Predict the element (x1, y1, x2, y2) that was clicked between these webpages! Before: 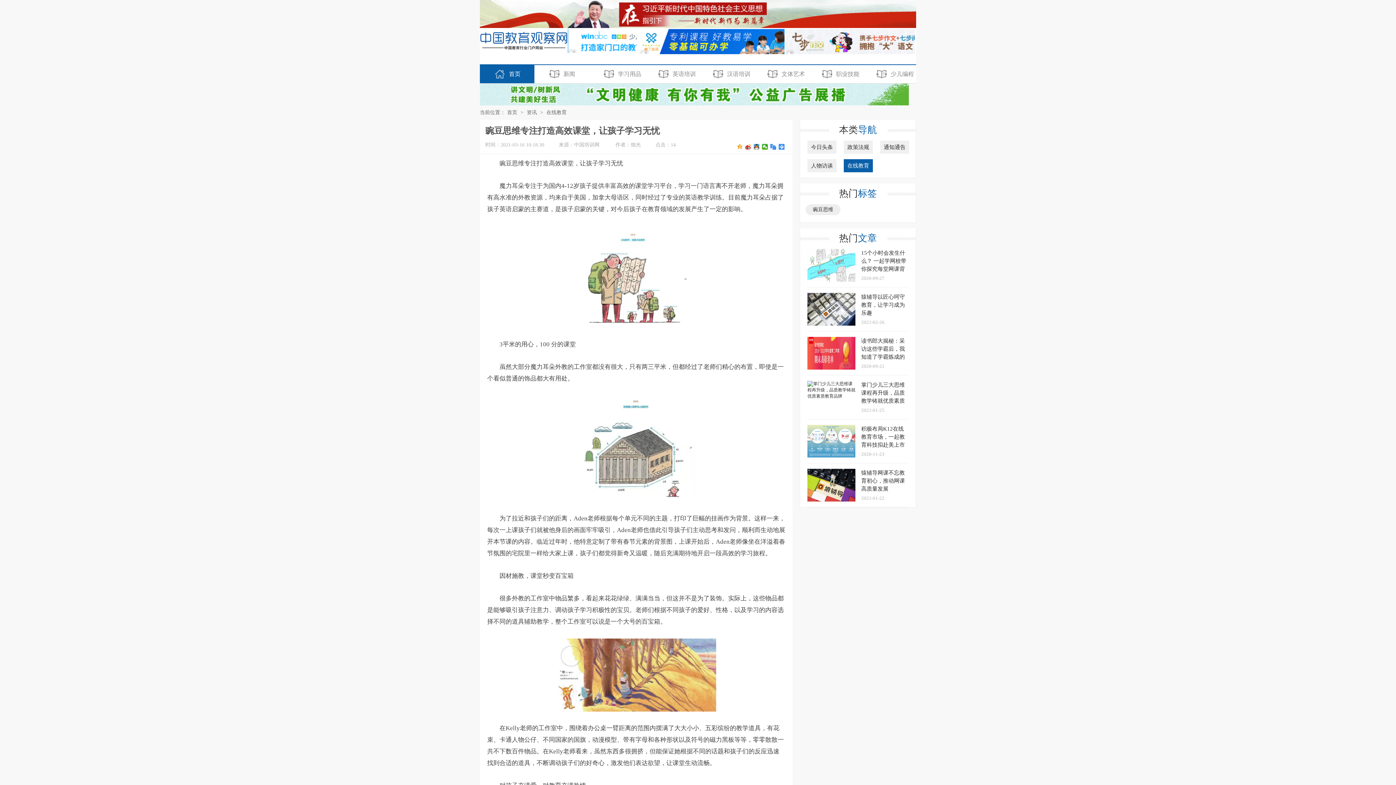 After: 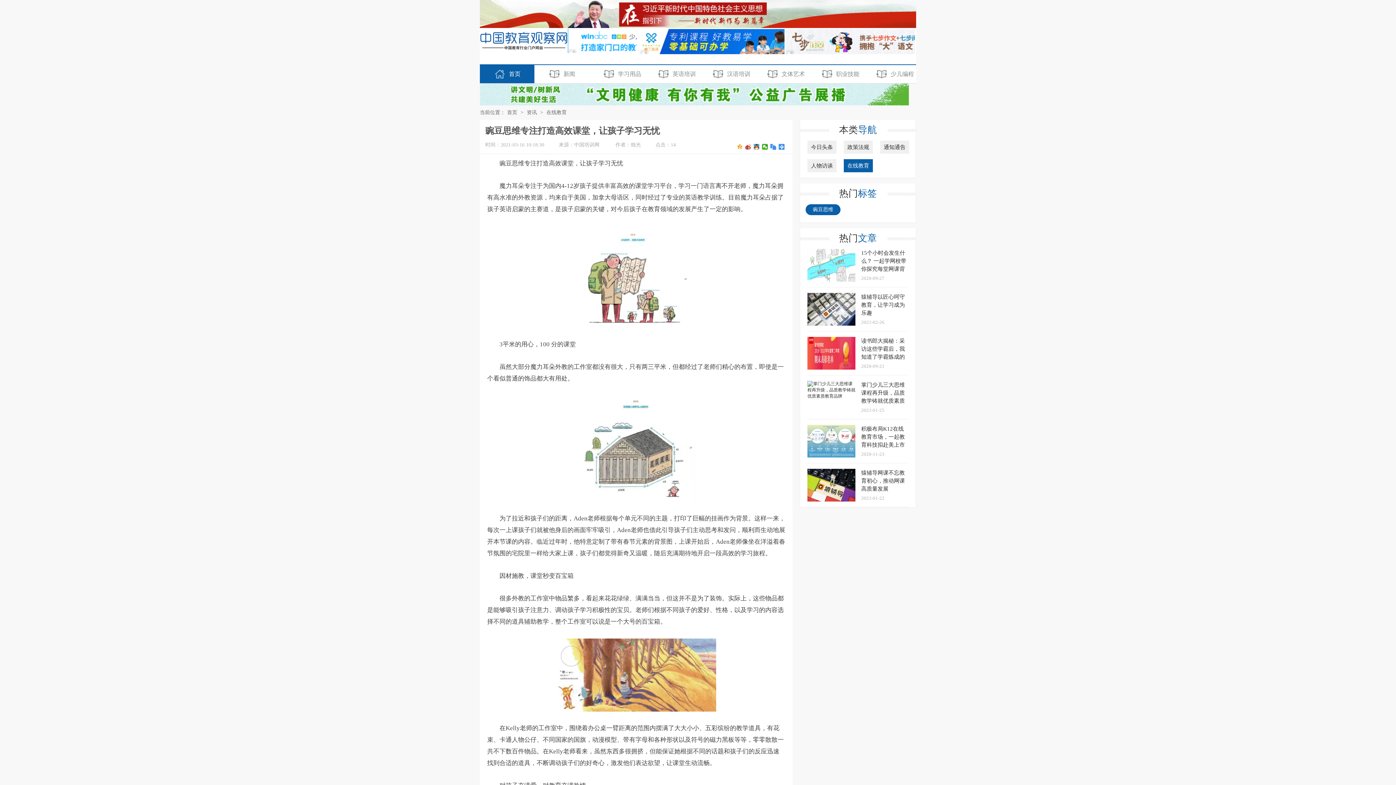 Action: label: 豌豆思维 bbox: (805, 204, 840, 215)